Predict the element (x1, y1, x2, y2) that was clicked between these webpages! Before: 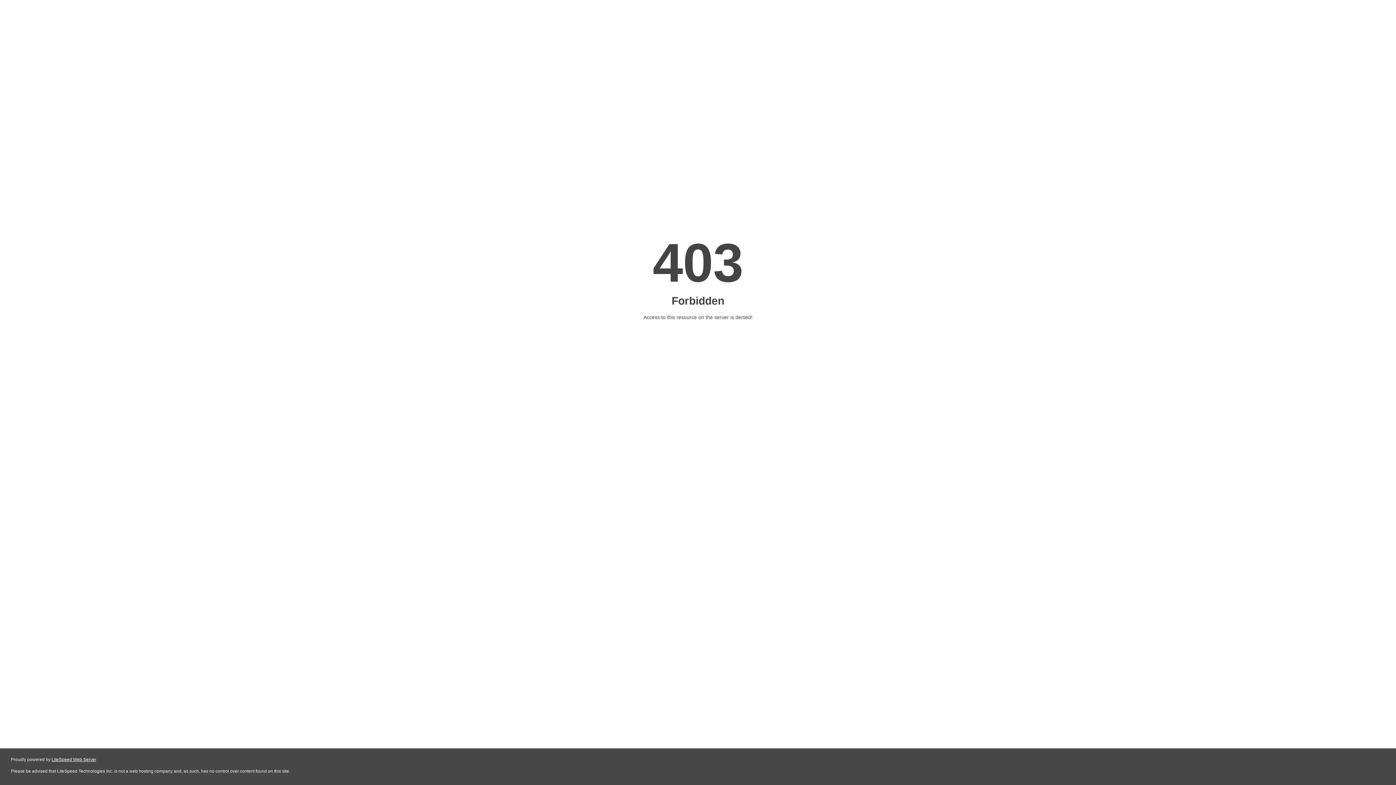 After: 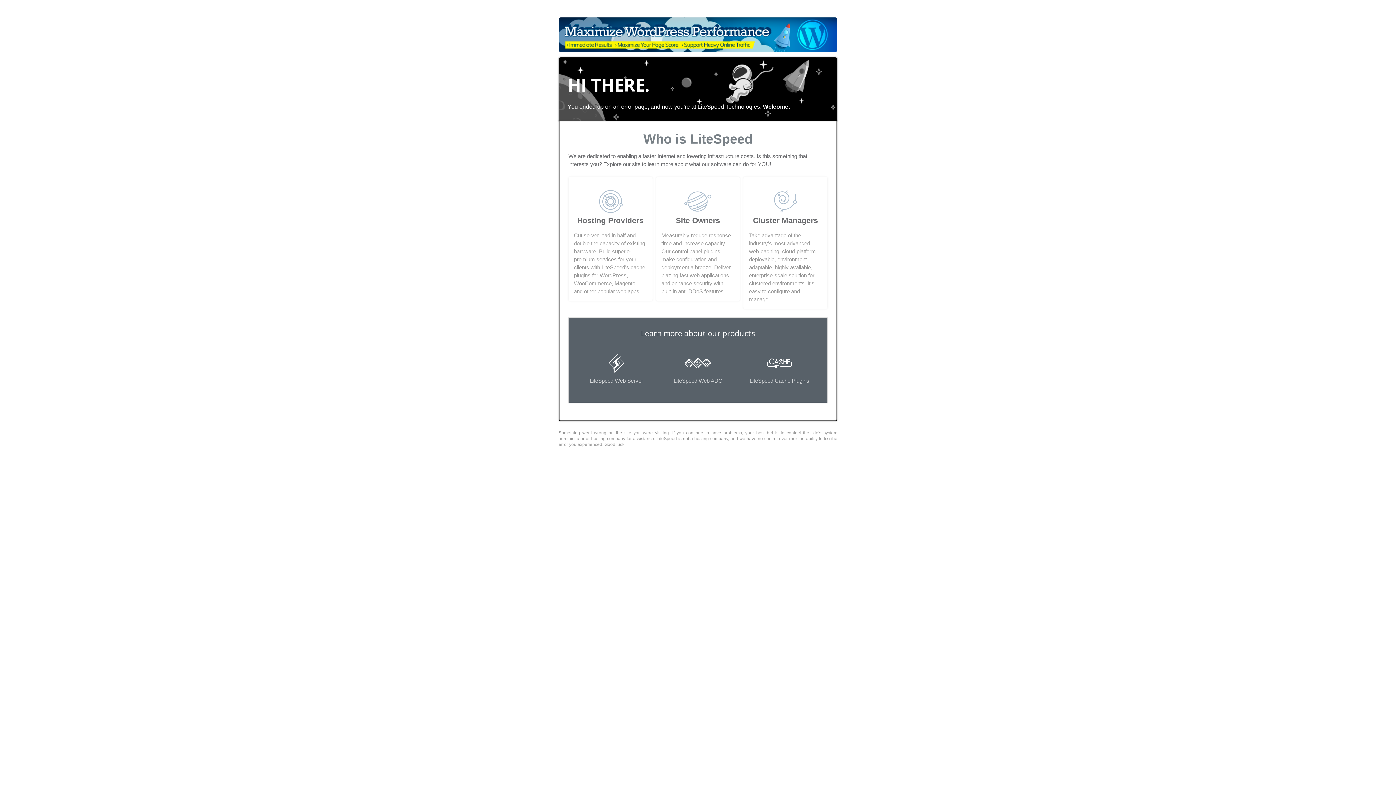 Action: bbox: (51, 757, 96, 762) label: LiteSpeed Web Server